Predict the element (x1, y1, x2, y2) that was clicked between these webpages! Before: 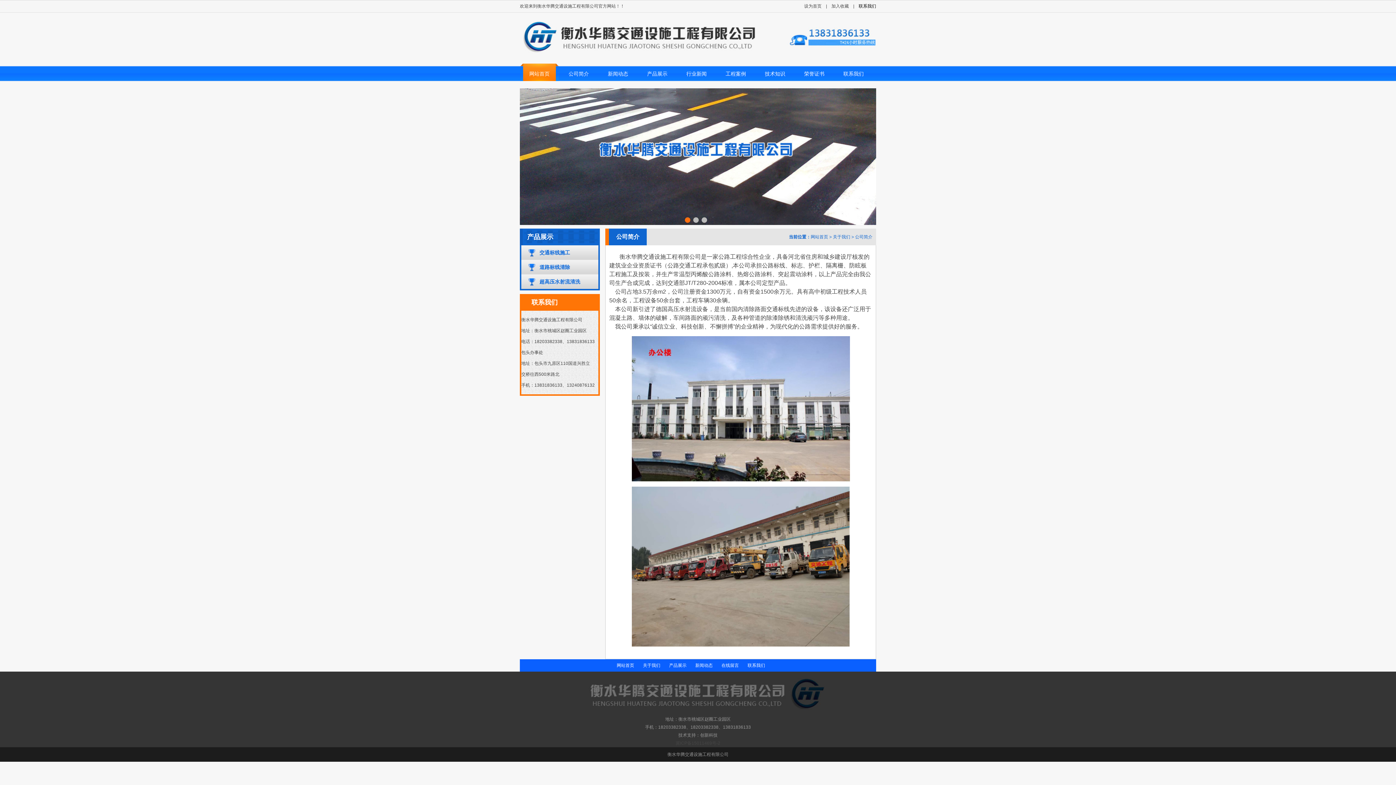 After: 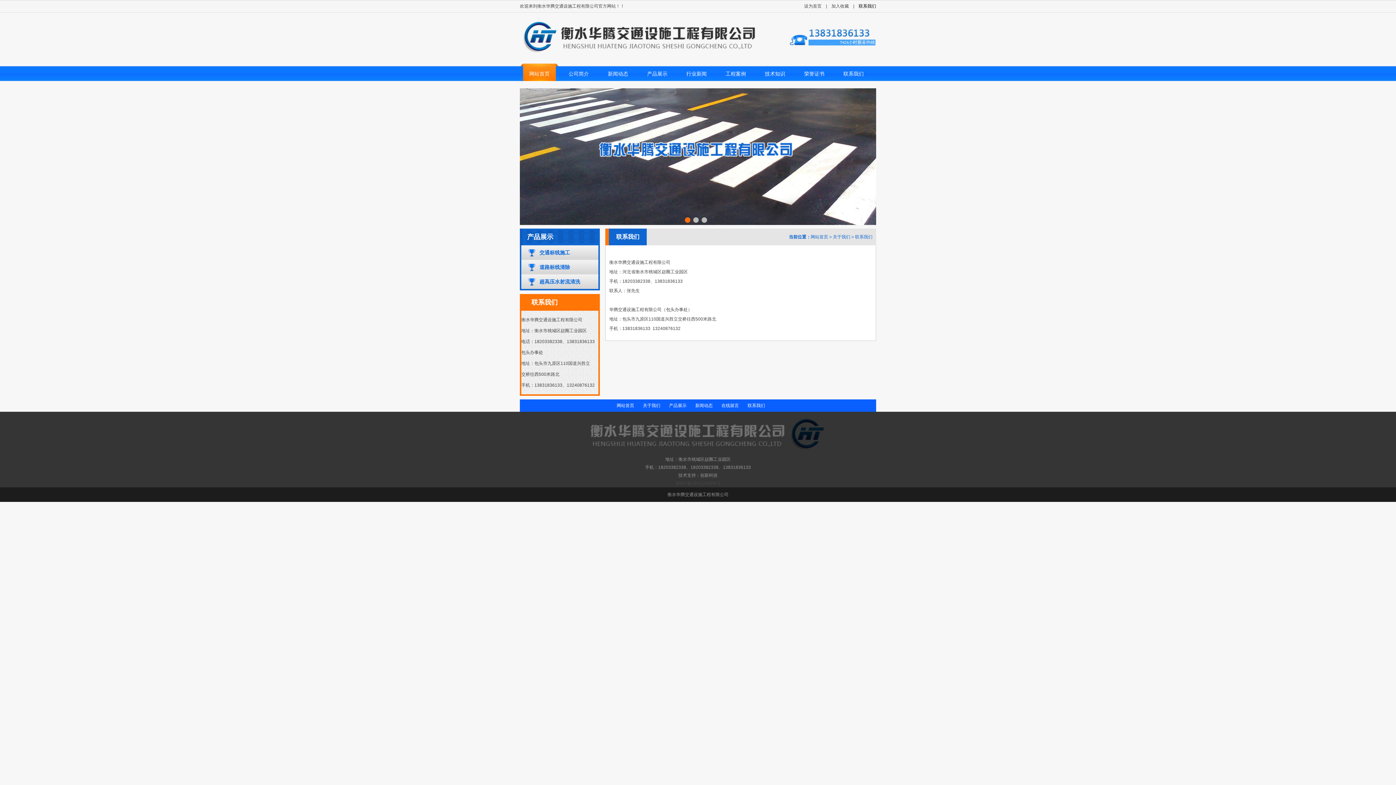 Action: label: 联系我们 bbox: (834, 62, 873, 81)